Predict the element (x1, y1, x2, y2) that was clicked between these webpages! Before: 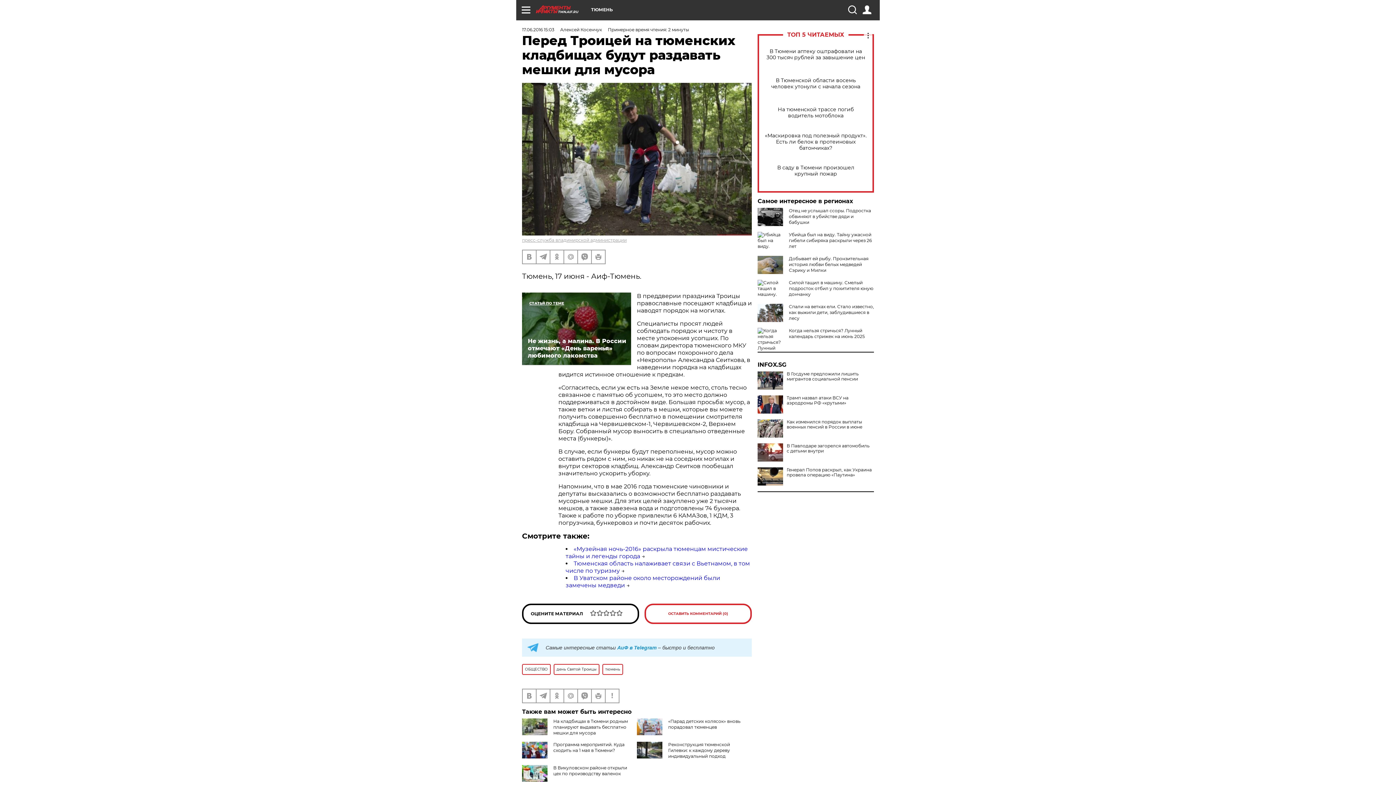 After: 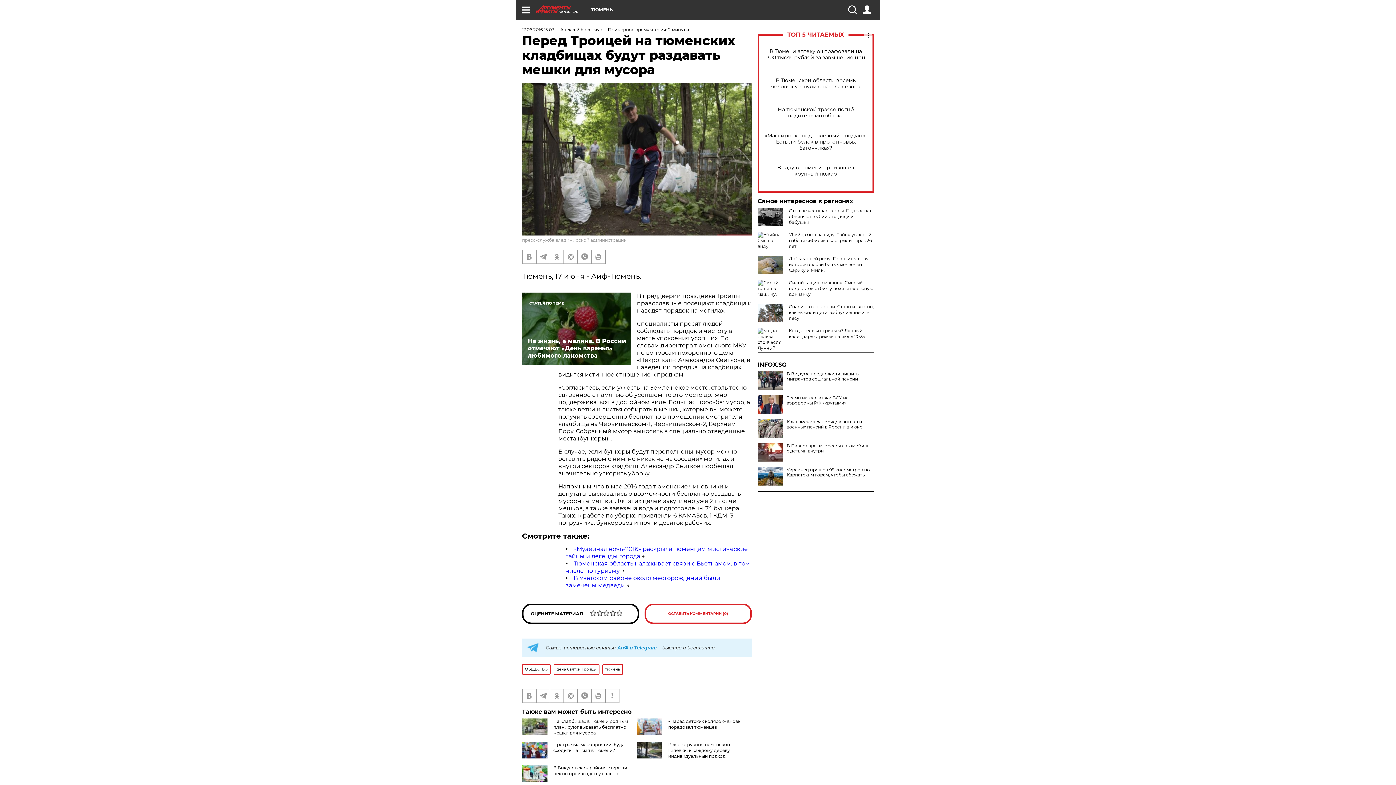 Action: bbox: (757, 467, 783, 485)